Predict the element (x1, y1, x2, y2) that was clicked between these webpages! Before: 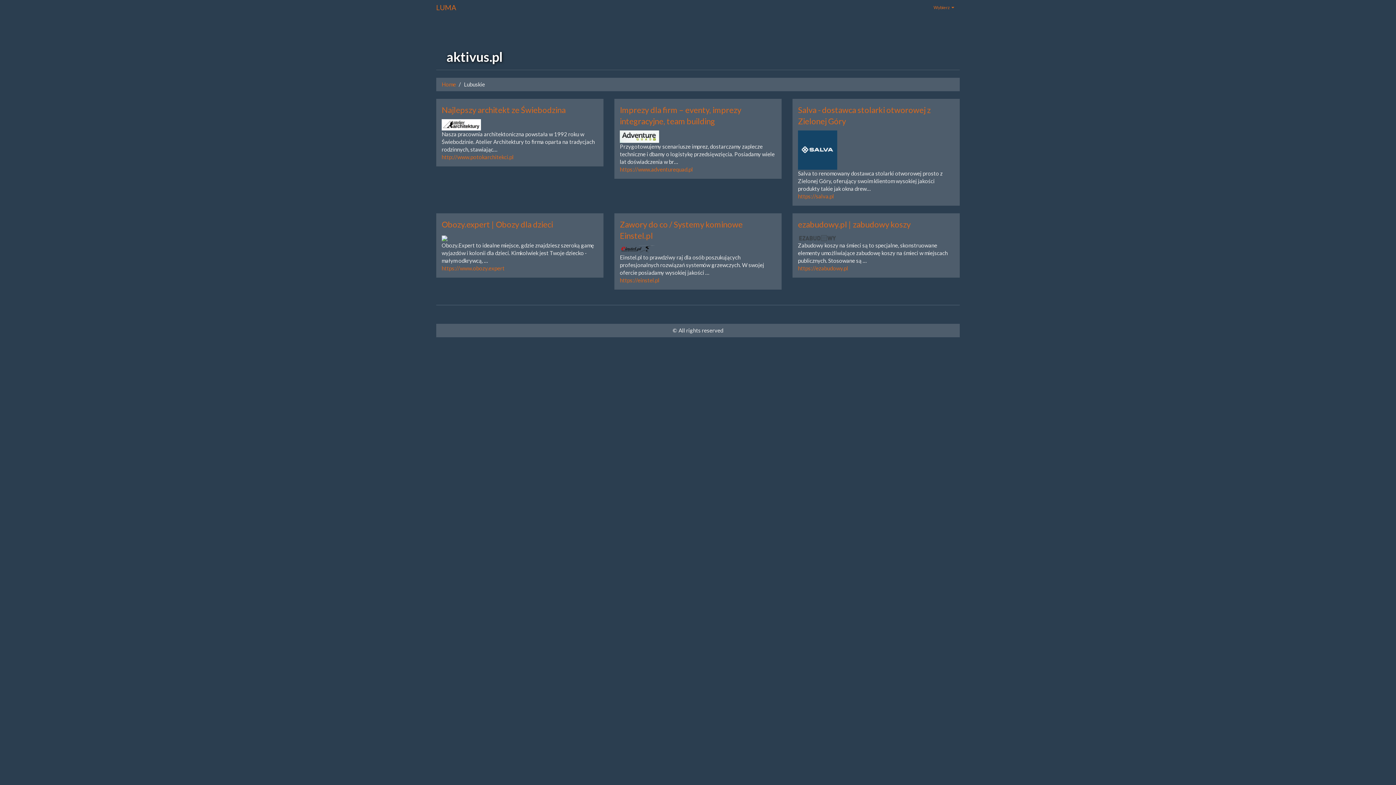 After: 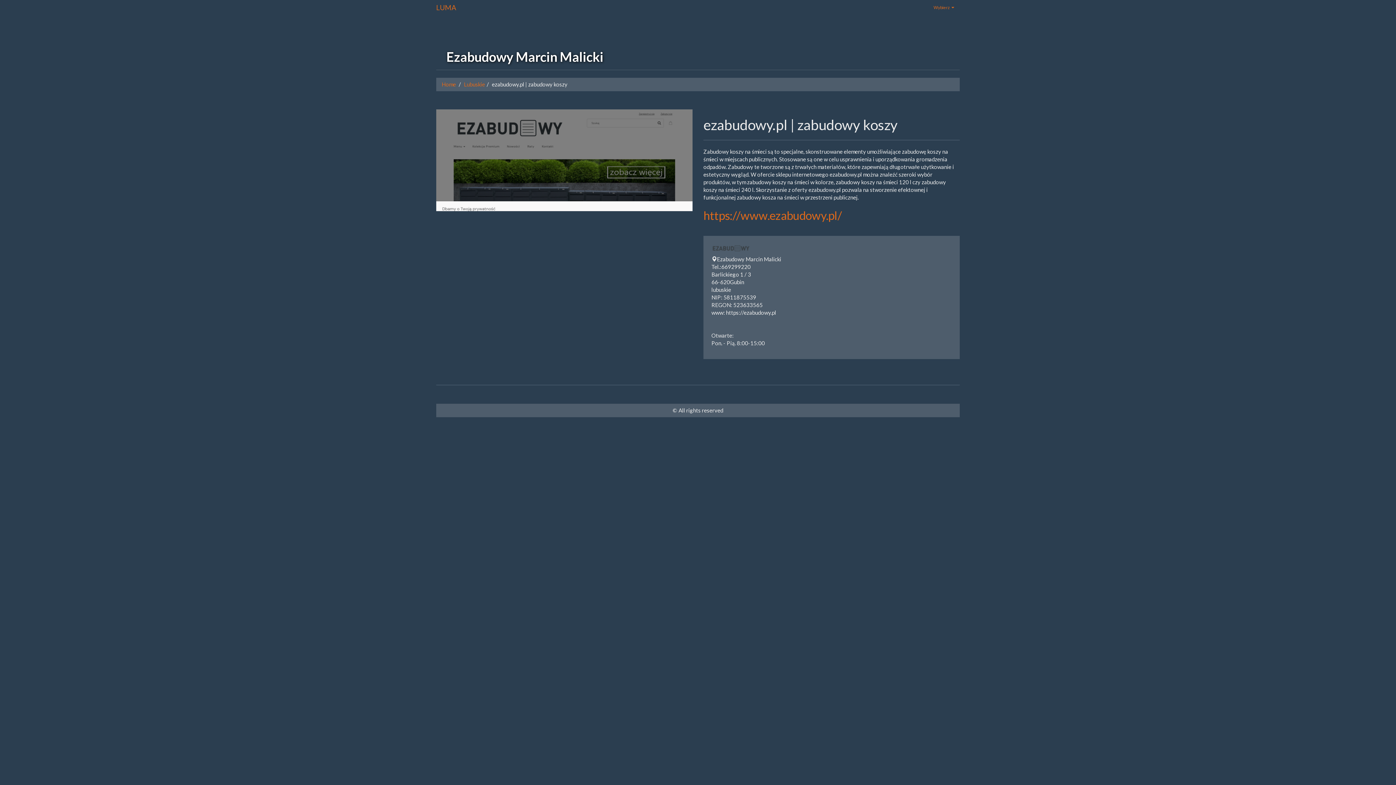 Action: bbox: (798, 219, 910, 229) label: ezabudowy.pl | zabudowy koszy